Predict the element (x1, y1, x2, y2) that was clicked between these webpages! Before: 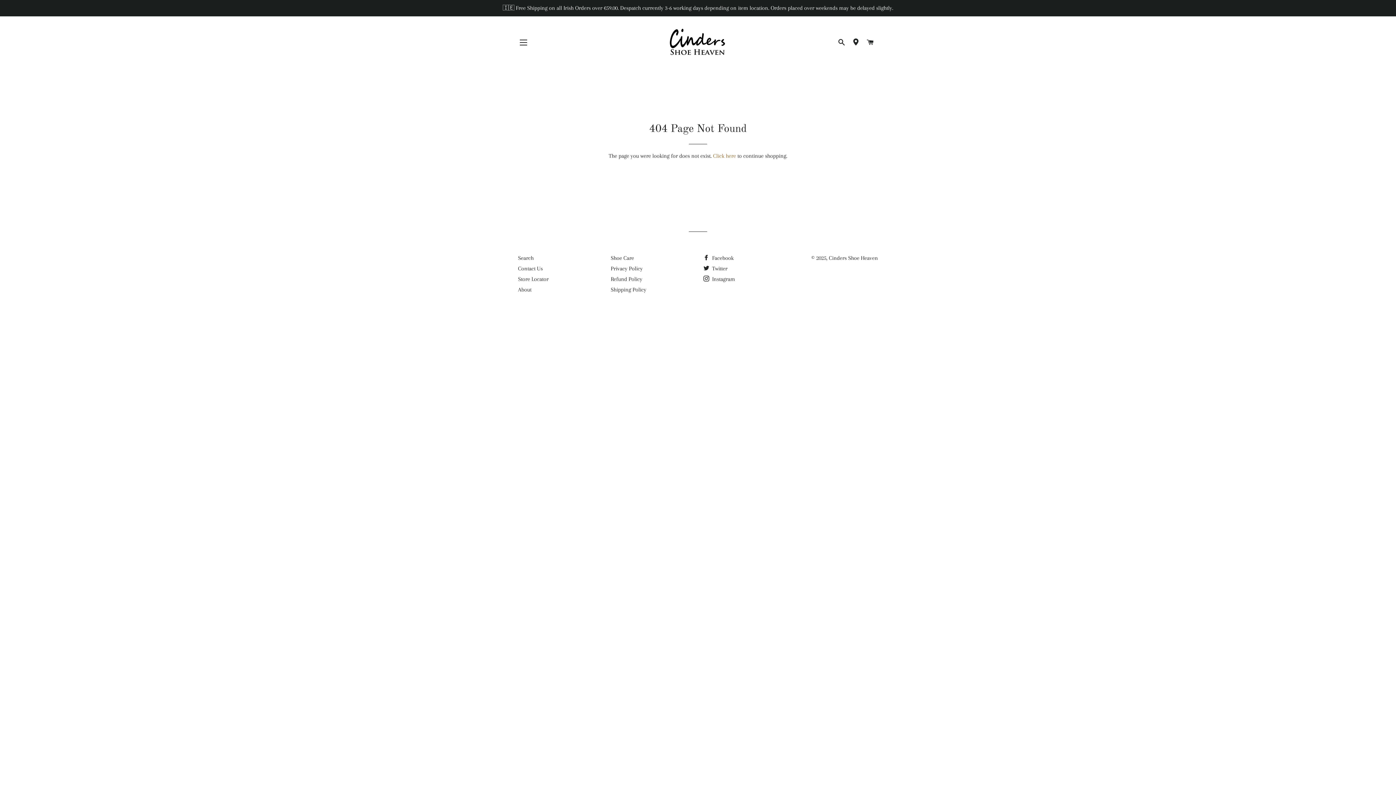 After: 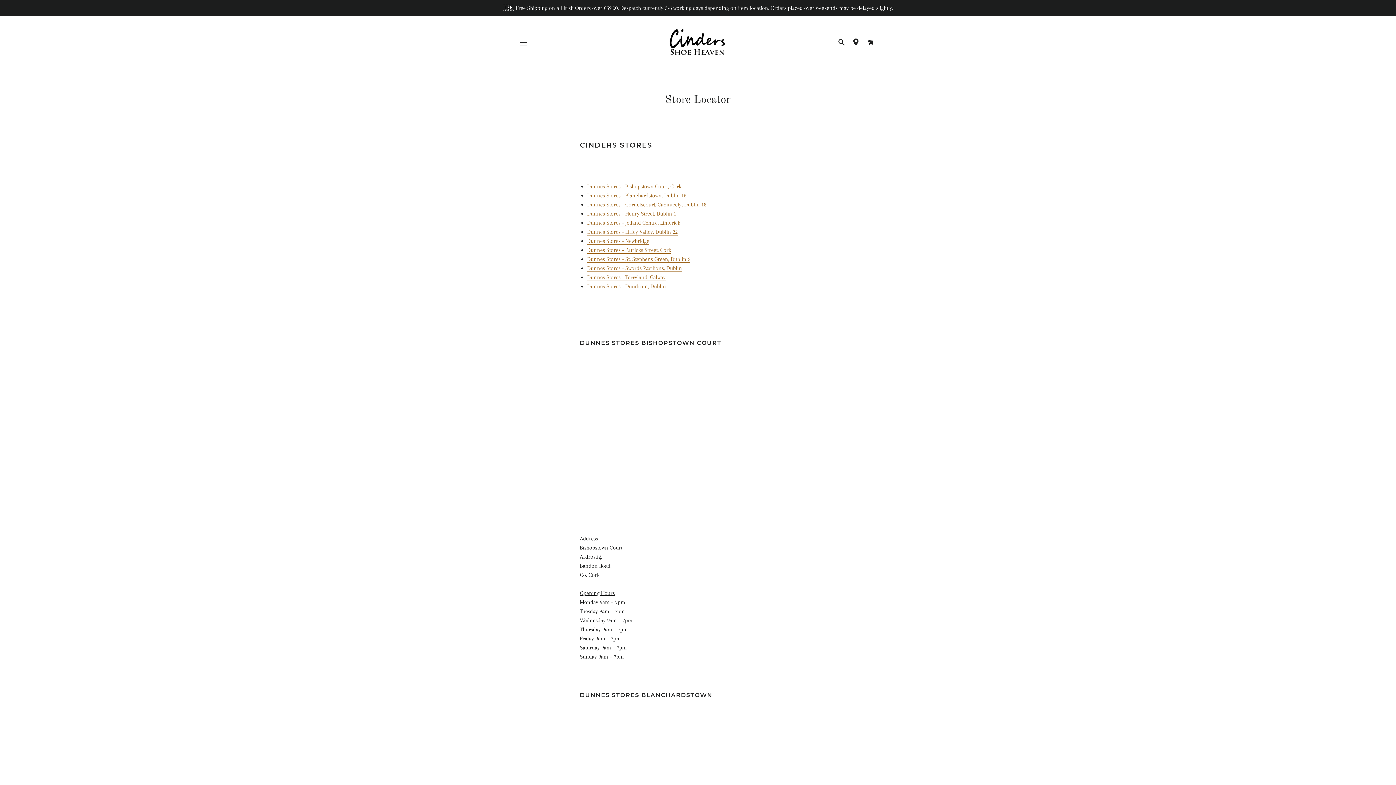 Action: bbox: (518, 276, 548, 282) label: Store Locator